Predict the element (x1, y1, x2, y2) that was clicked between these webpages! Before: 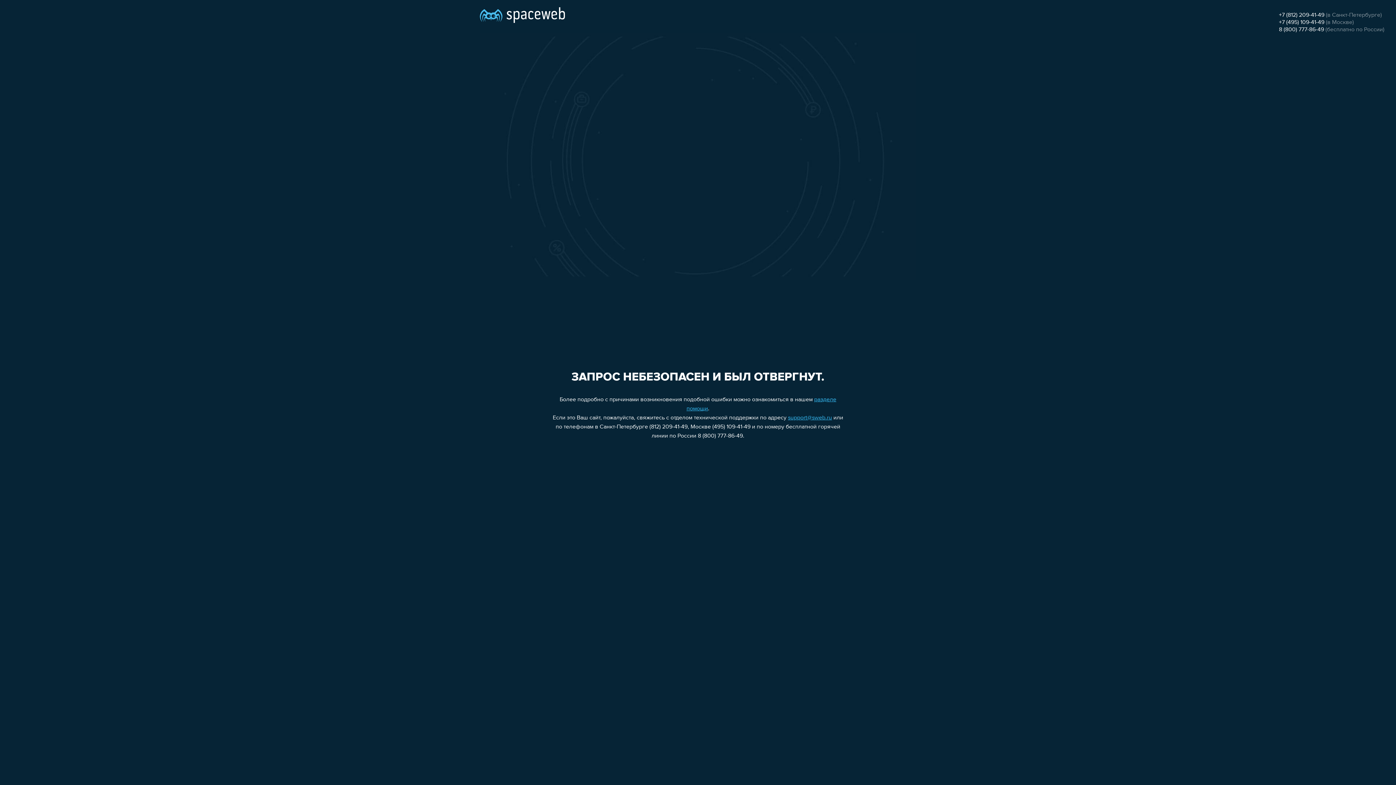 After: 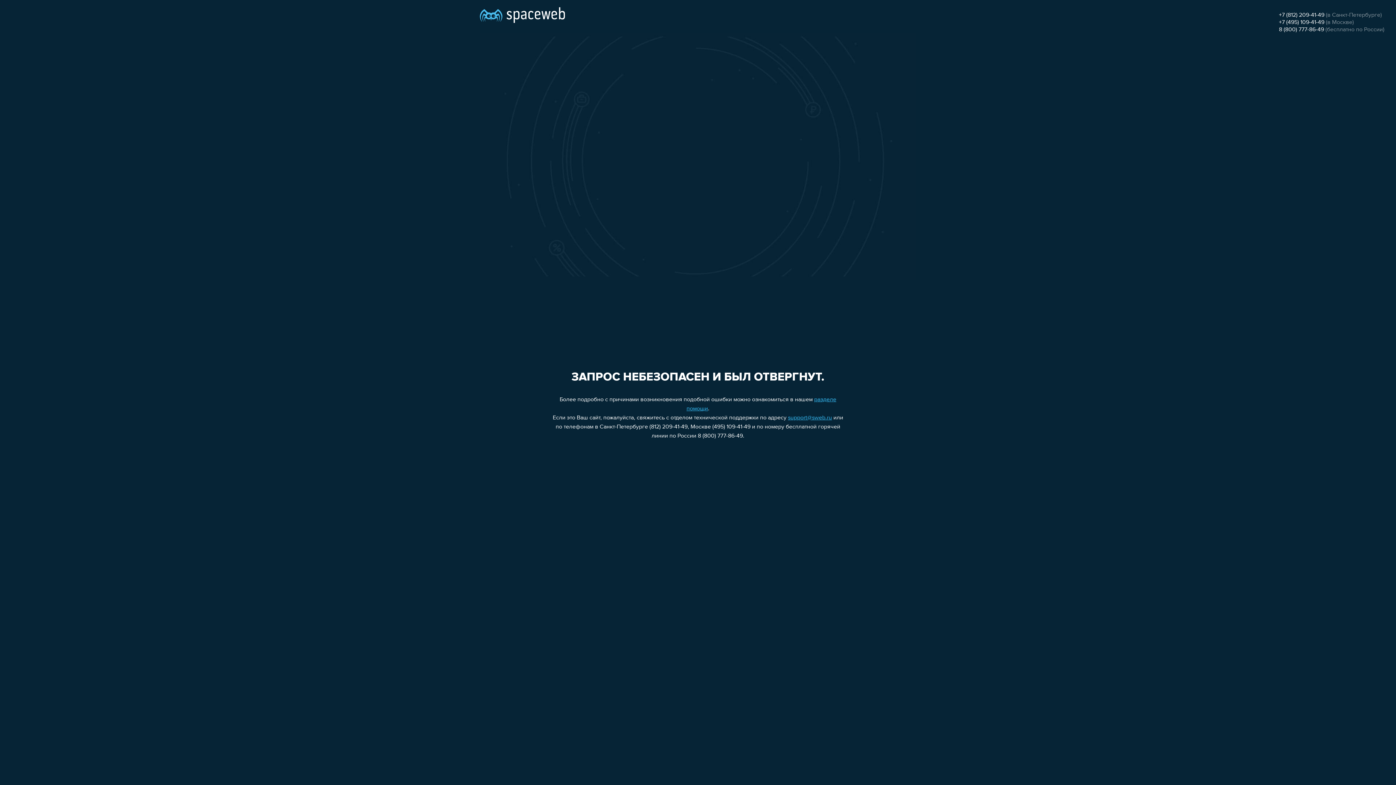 Action: bbox: (1279, 26, 1324, 32) label: 8 (800) 777-86-49